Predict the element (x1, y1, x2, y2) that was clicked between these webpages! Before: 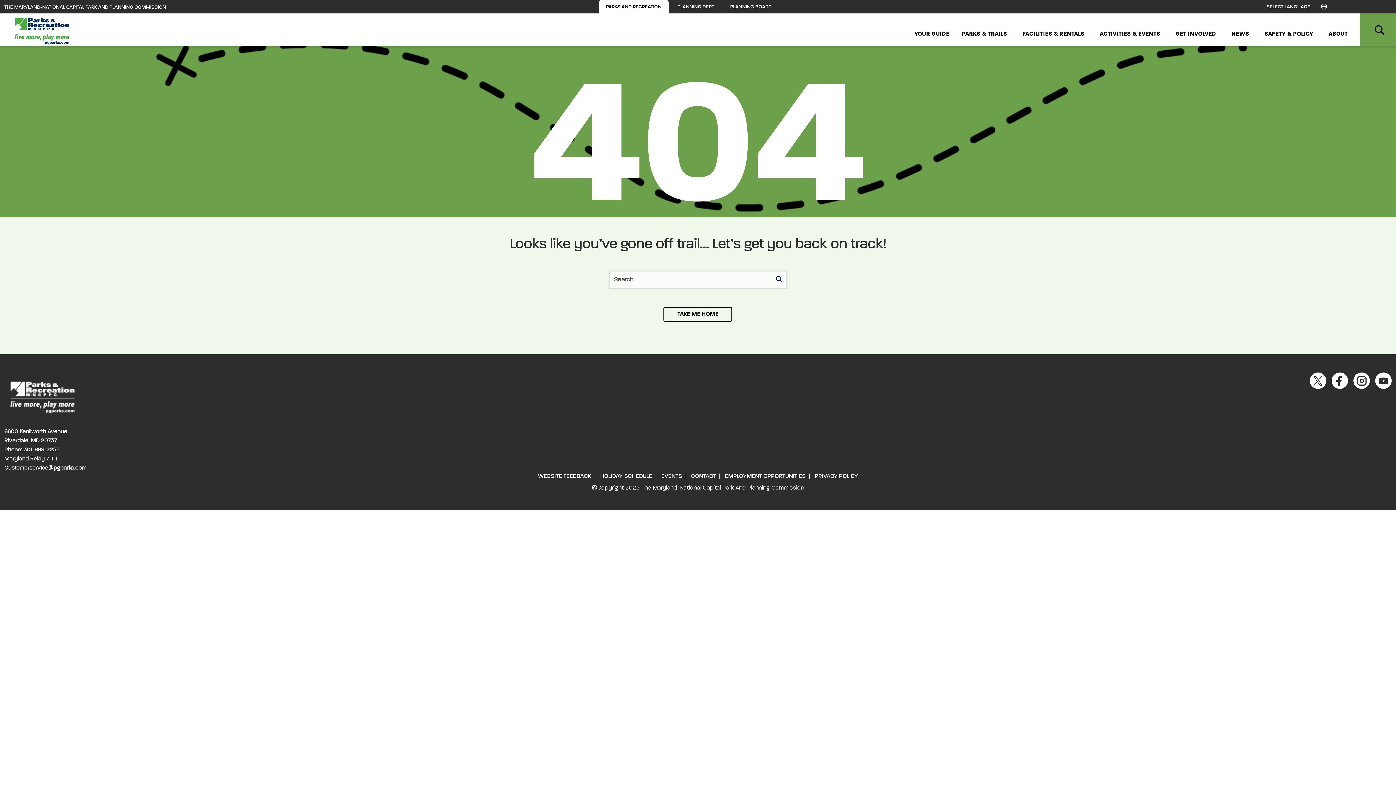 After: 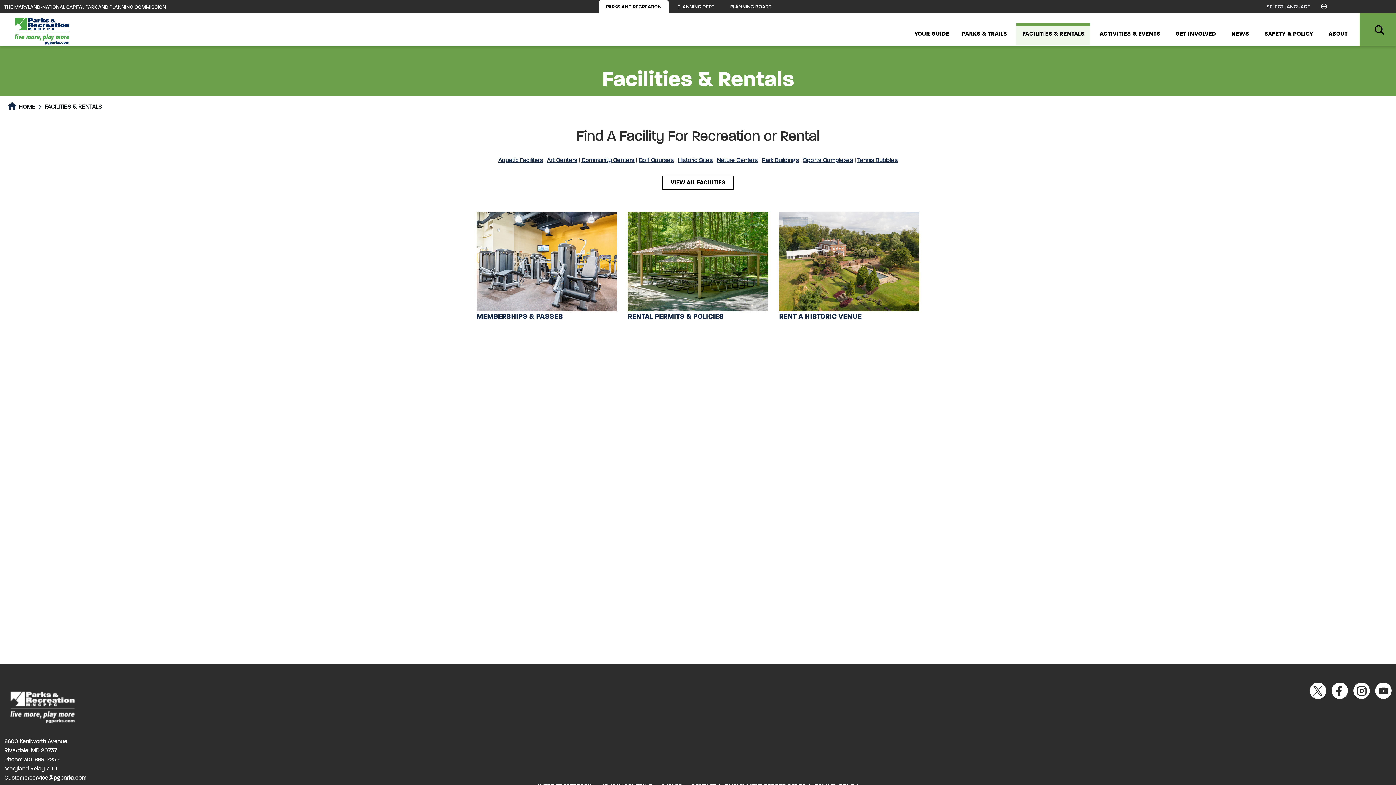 Action: label: FACILITIES & RENTALS bbox: (1019, 30, 1087, 38)